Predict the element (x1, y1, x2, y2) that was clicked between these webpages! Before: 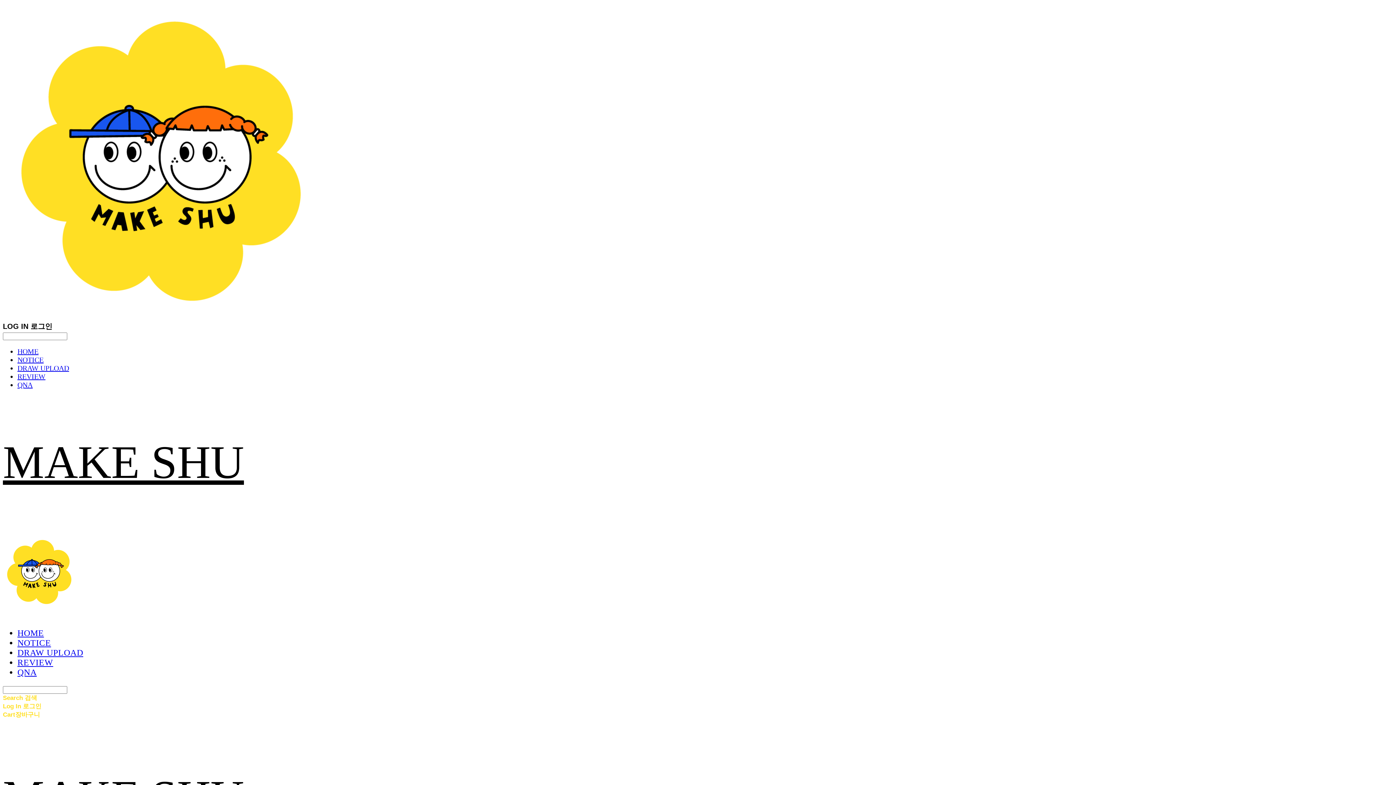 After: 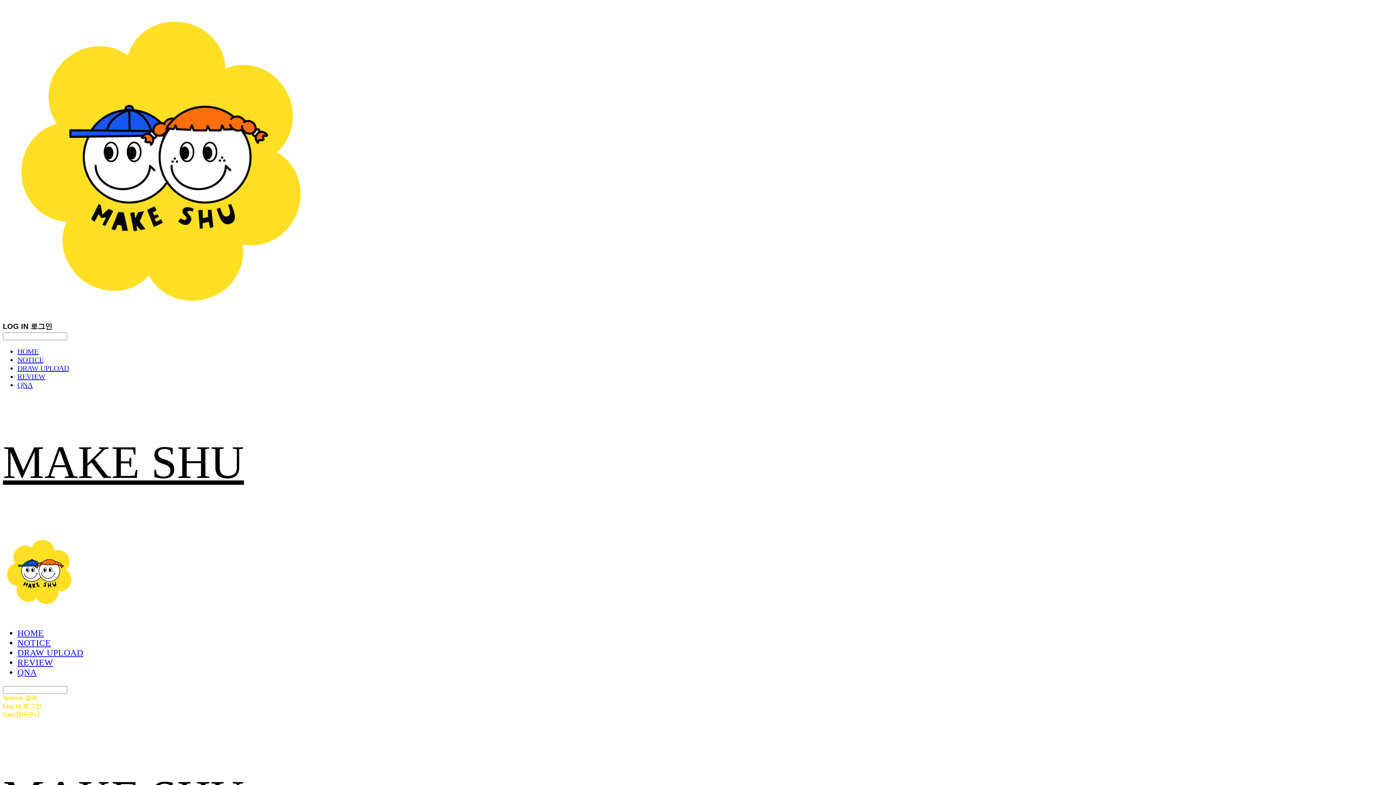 Action: label: DRAW UPLOAD bbox: (17, 364, 69, 372)